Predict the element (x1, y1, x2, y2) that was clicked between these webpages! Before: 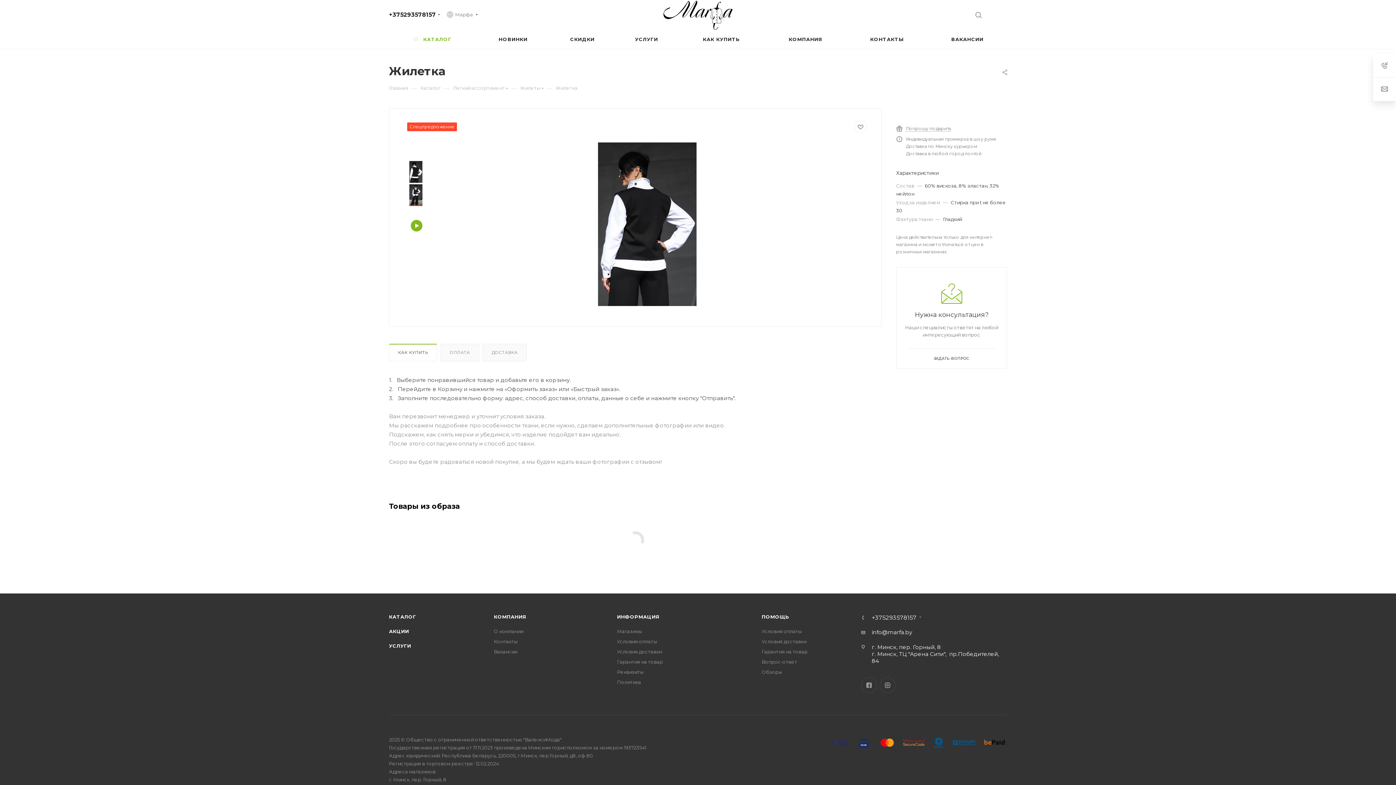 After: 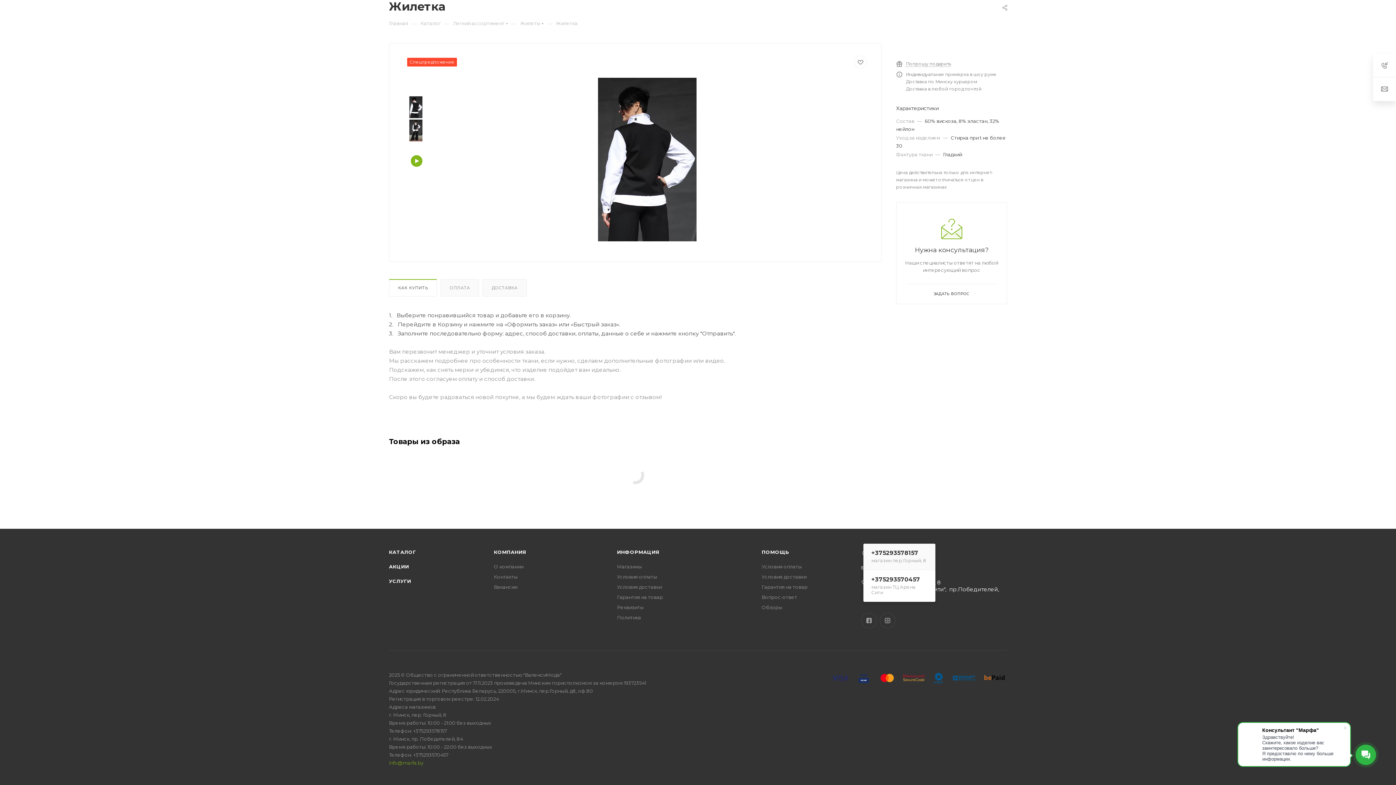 Action: label: +375293578157 bbox: (871, 615, 916, 621)